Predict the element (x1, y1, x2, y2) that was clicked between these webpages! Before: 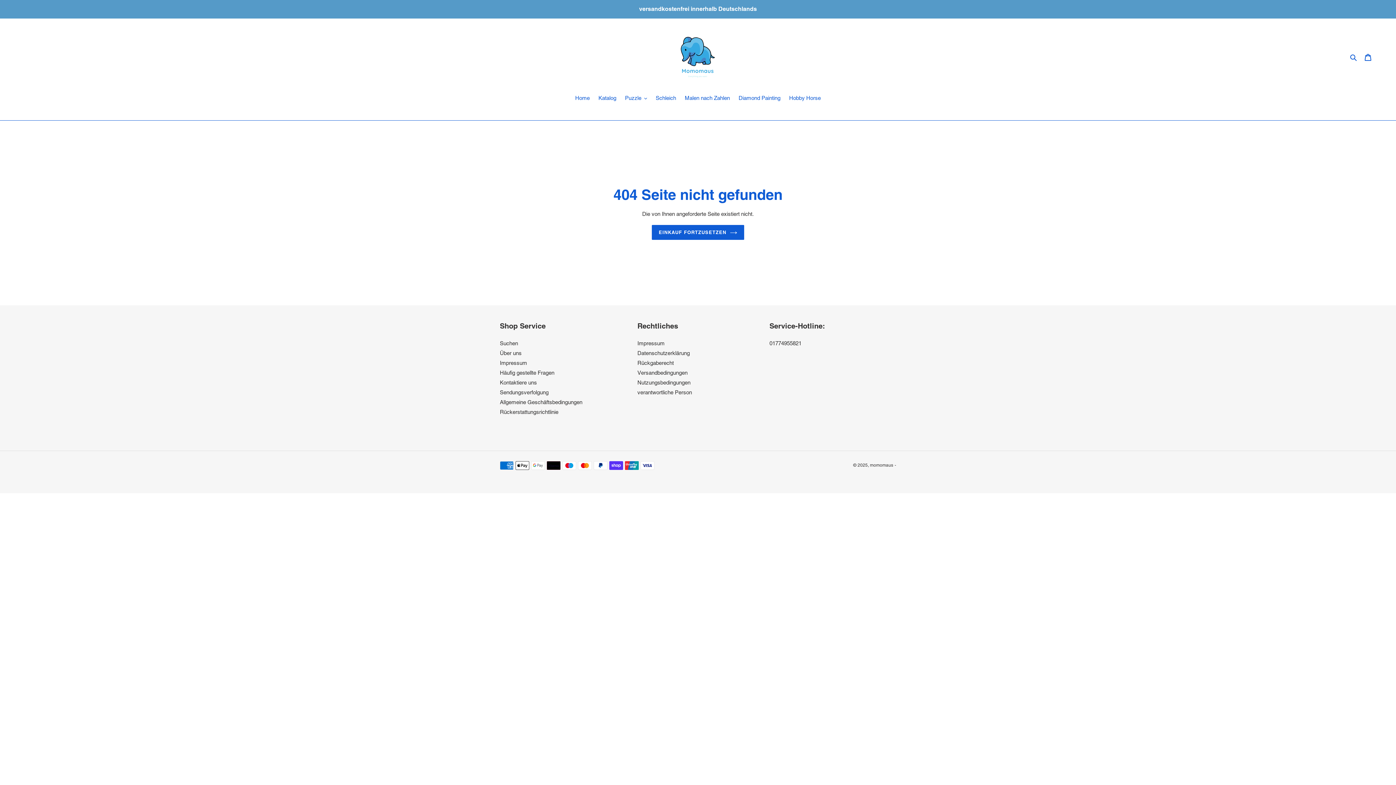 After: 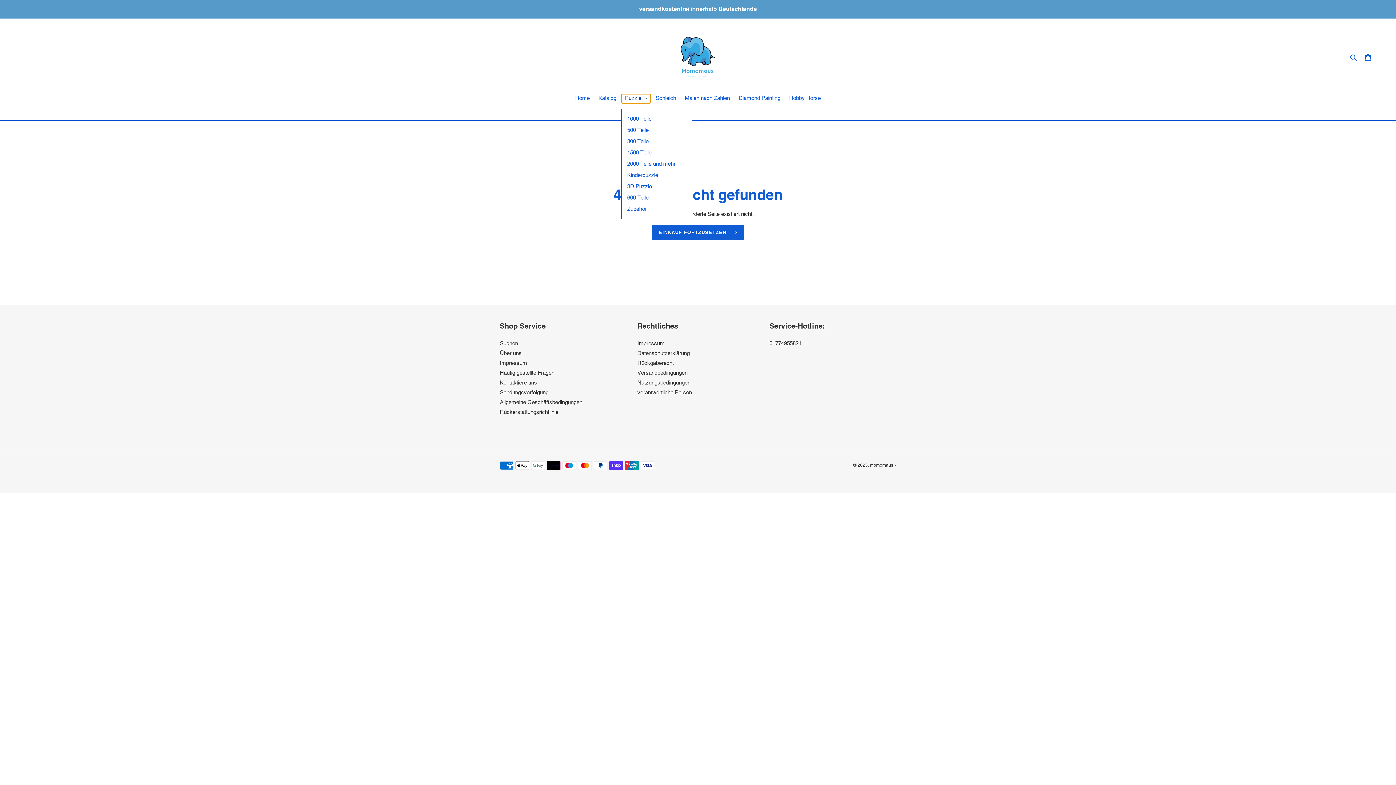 Action: label: Puzzle bbox: (621, 94, 650, 103)